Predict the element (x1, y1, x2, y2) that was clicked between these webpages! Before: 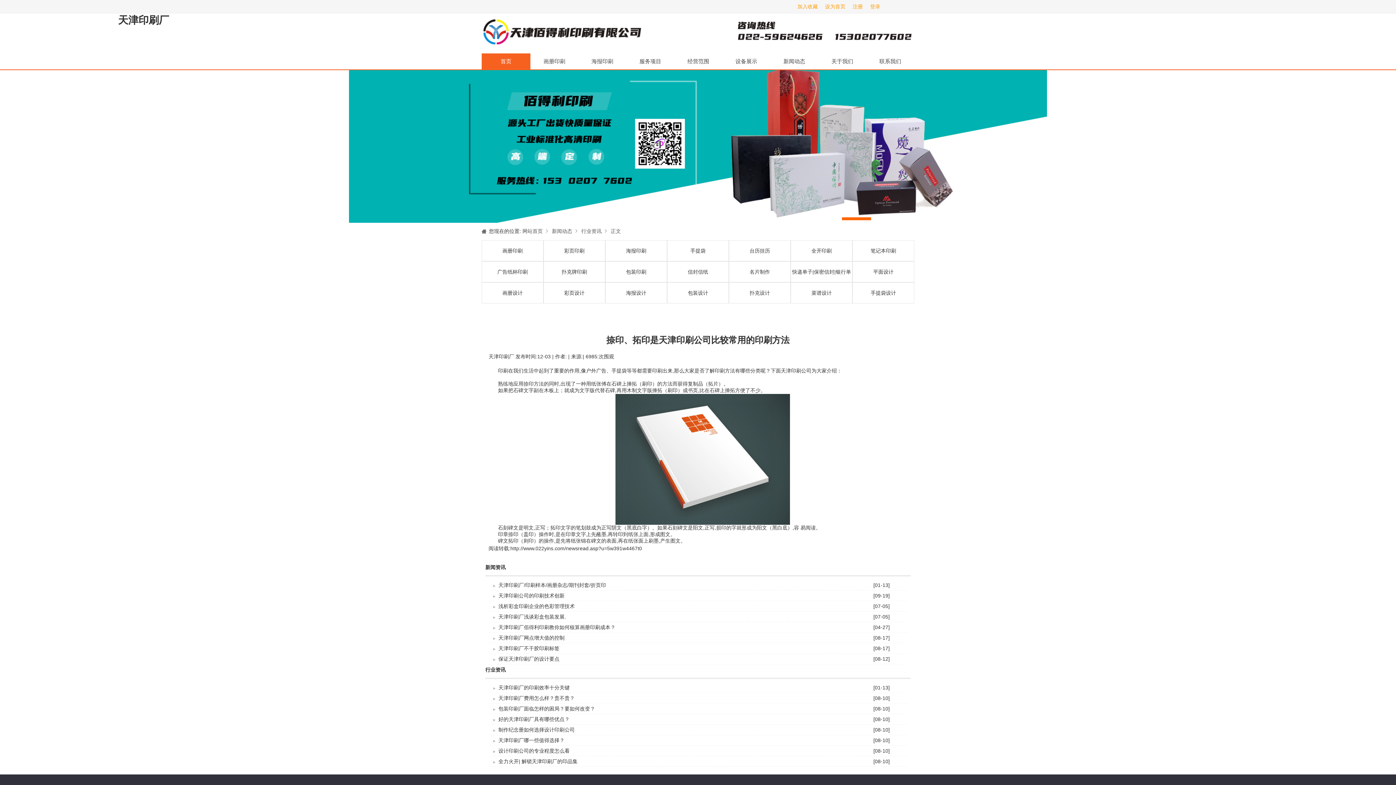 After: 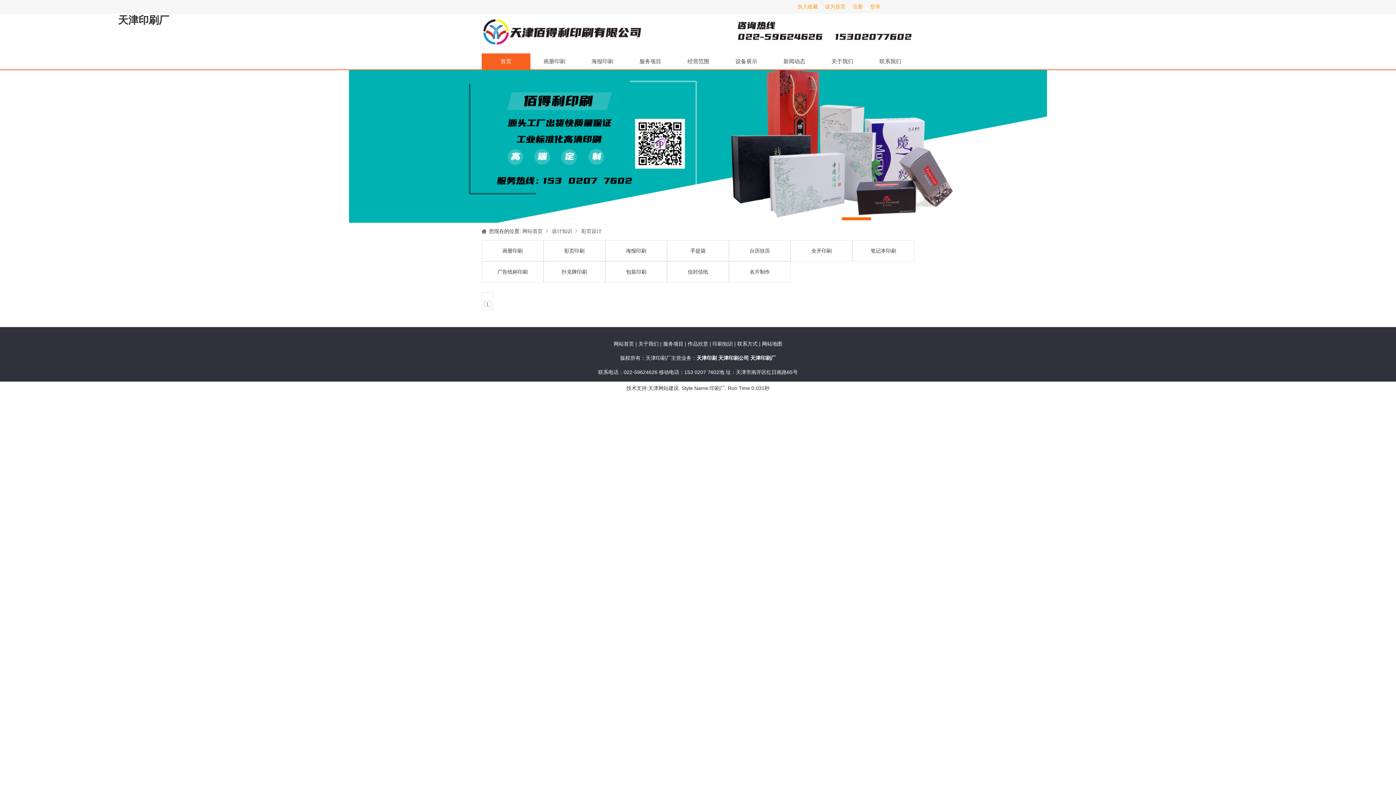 Action: label: 彩页设计 bbox: (544, 282, 605, 303)